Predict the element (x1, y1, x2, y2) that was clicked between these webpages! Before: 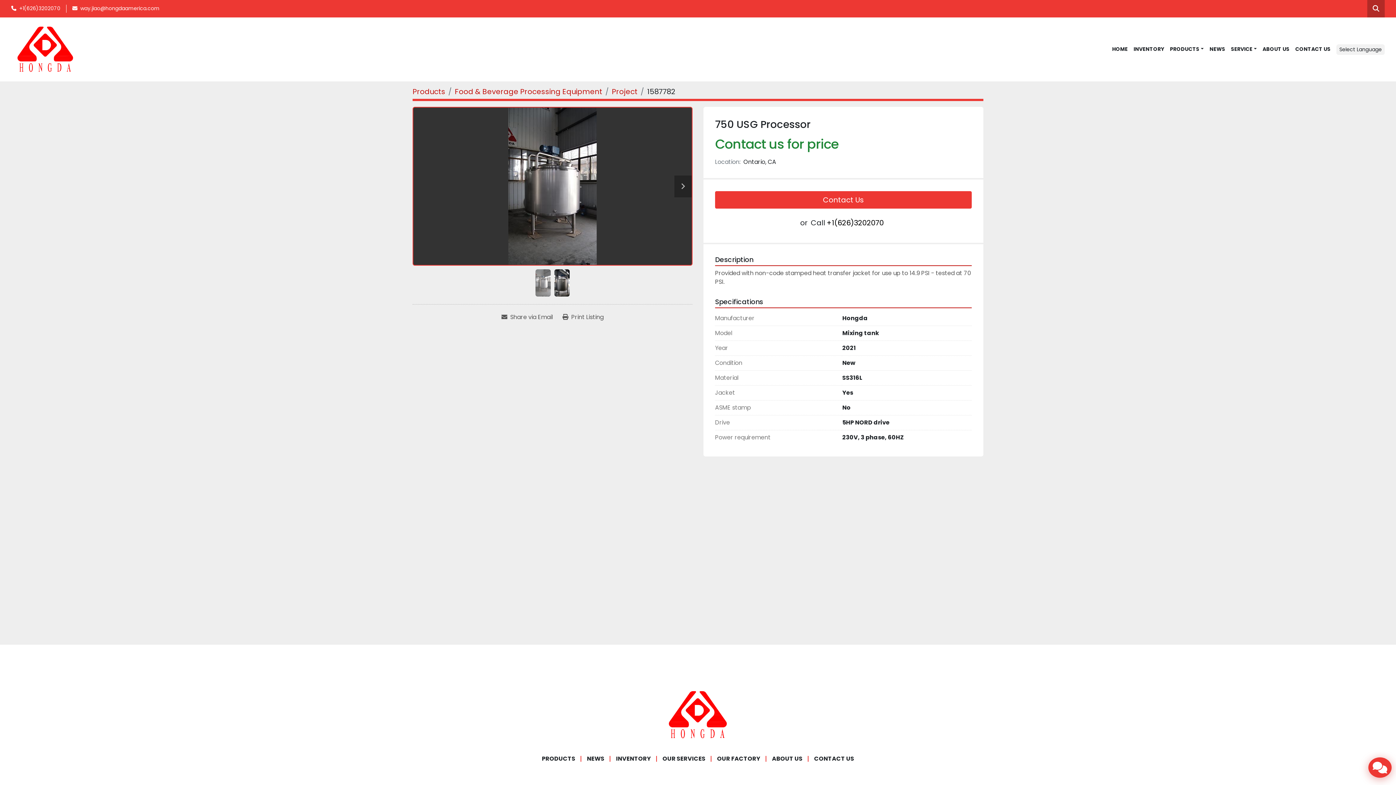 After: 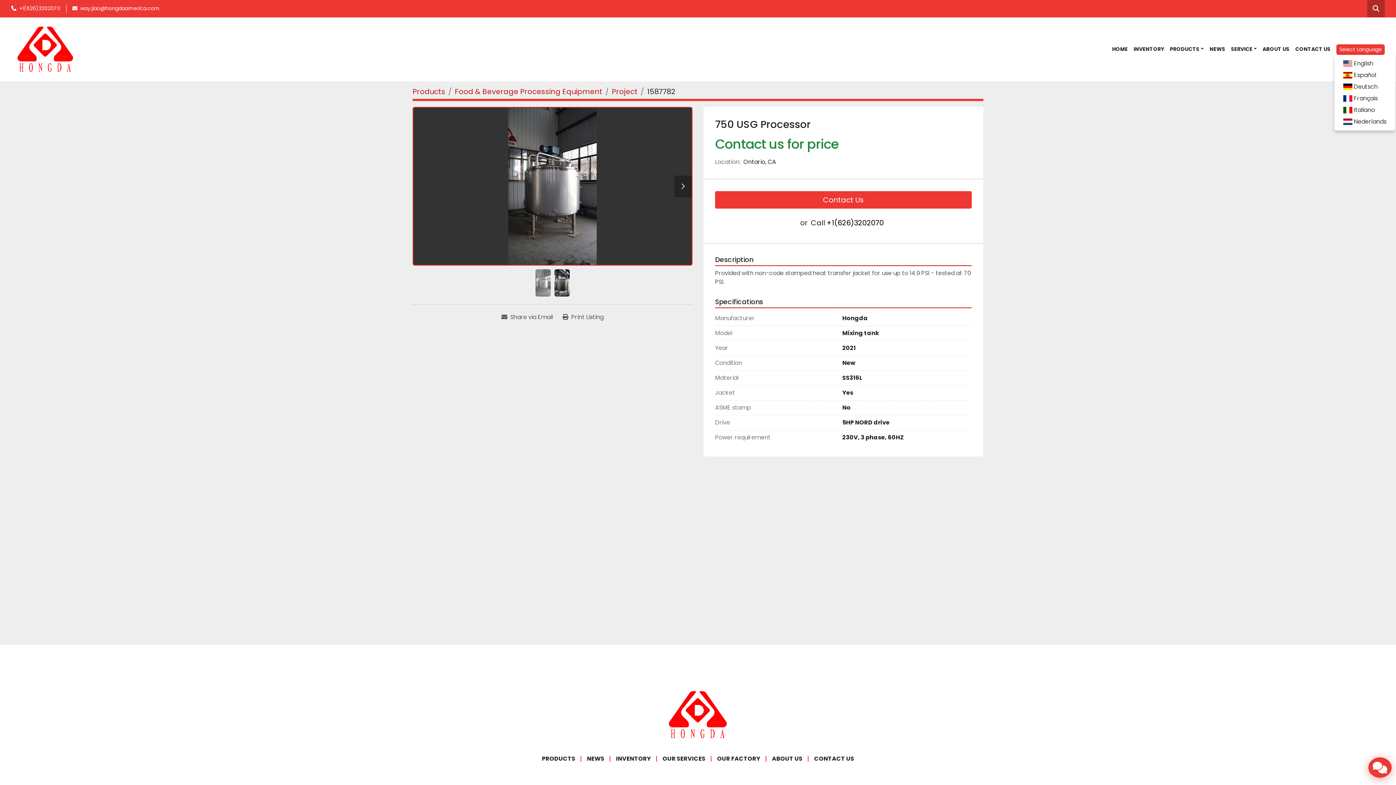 Action: label: Select Language bbox: (1336, 44, 1385, 54)